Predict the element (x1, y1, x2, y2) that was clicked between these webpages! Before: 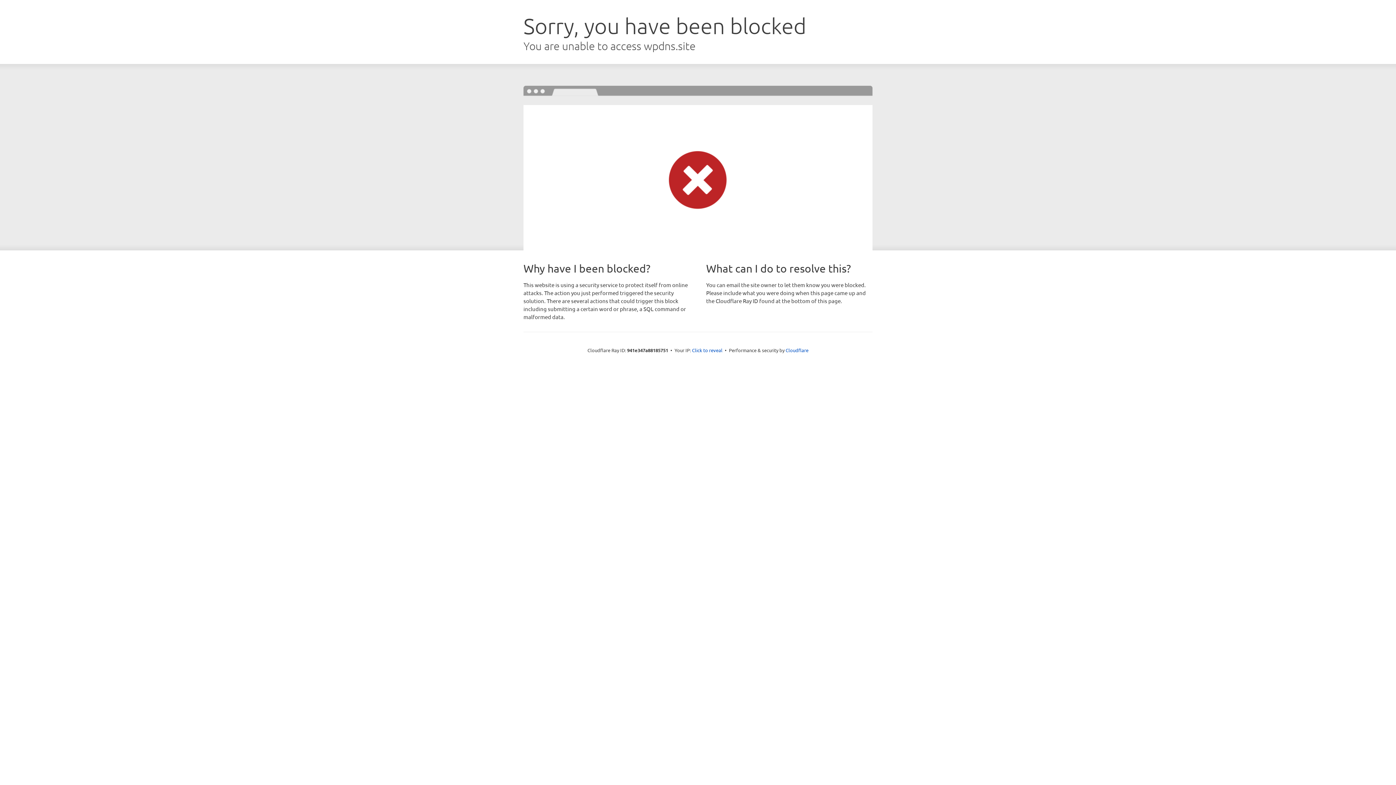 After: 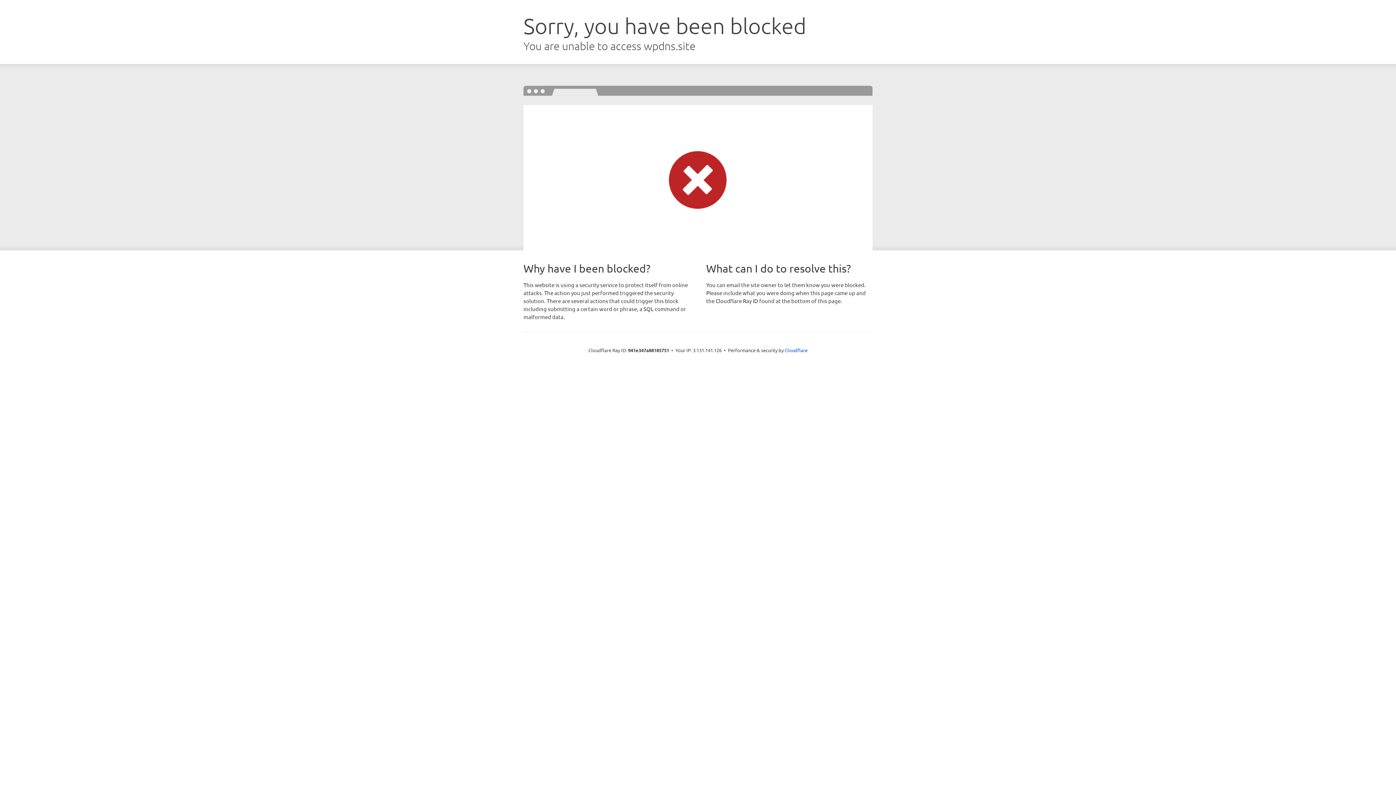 Action: bbox: (692, 346, 722, 353) label: Click to reveal